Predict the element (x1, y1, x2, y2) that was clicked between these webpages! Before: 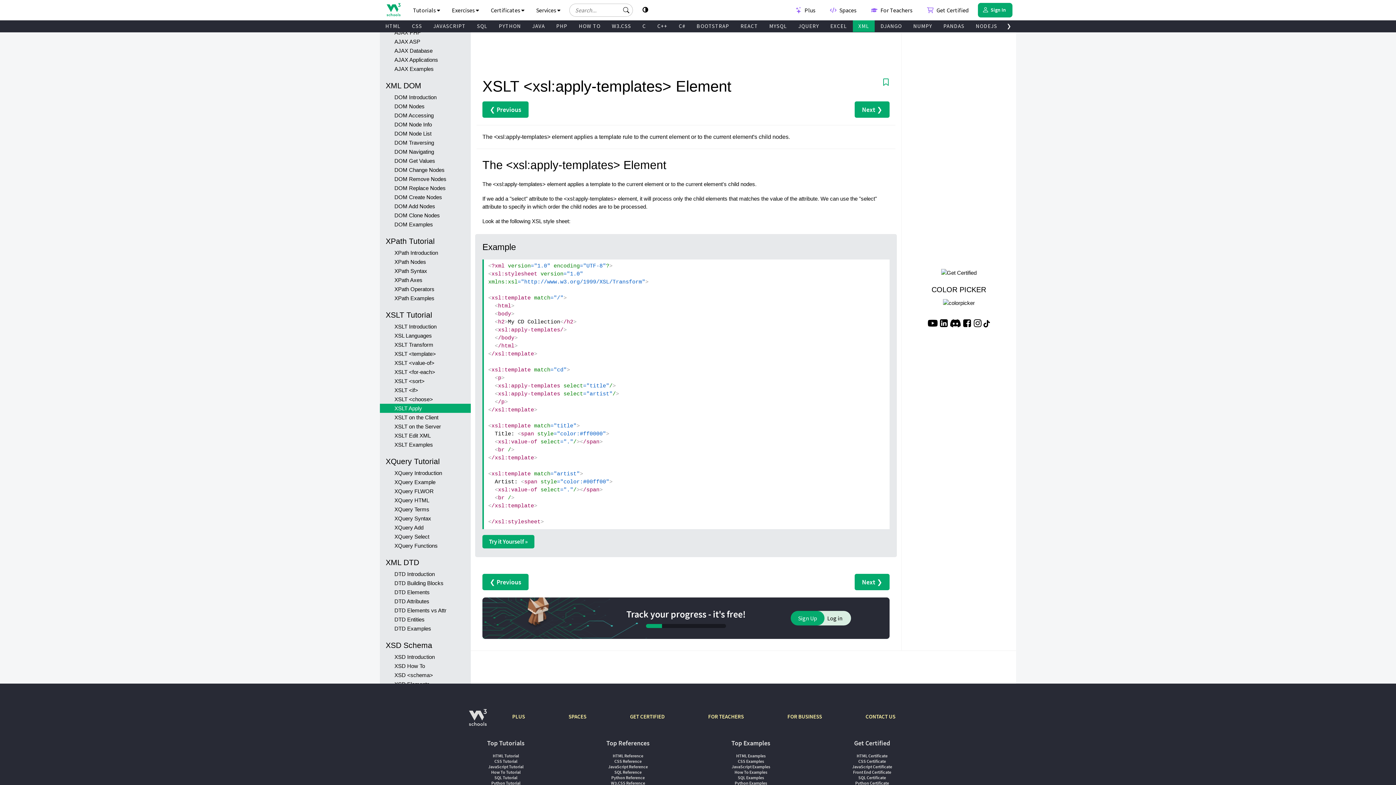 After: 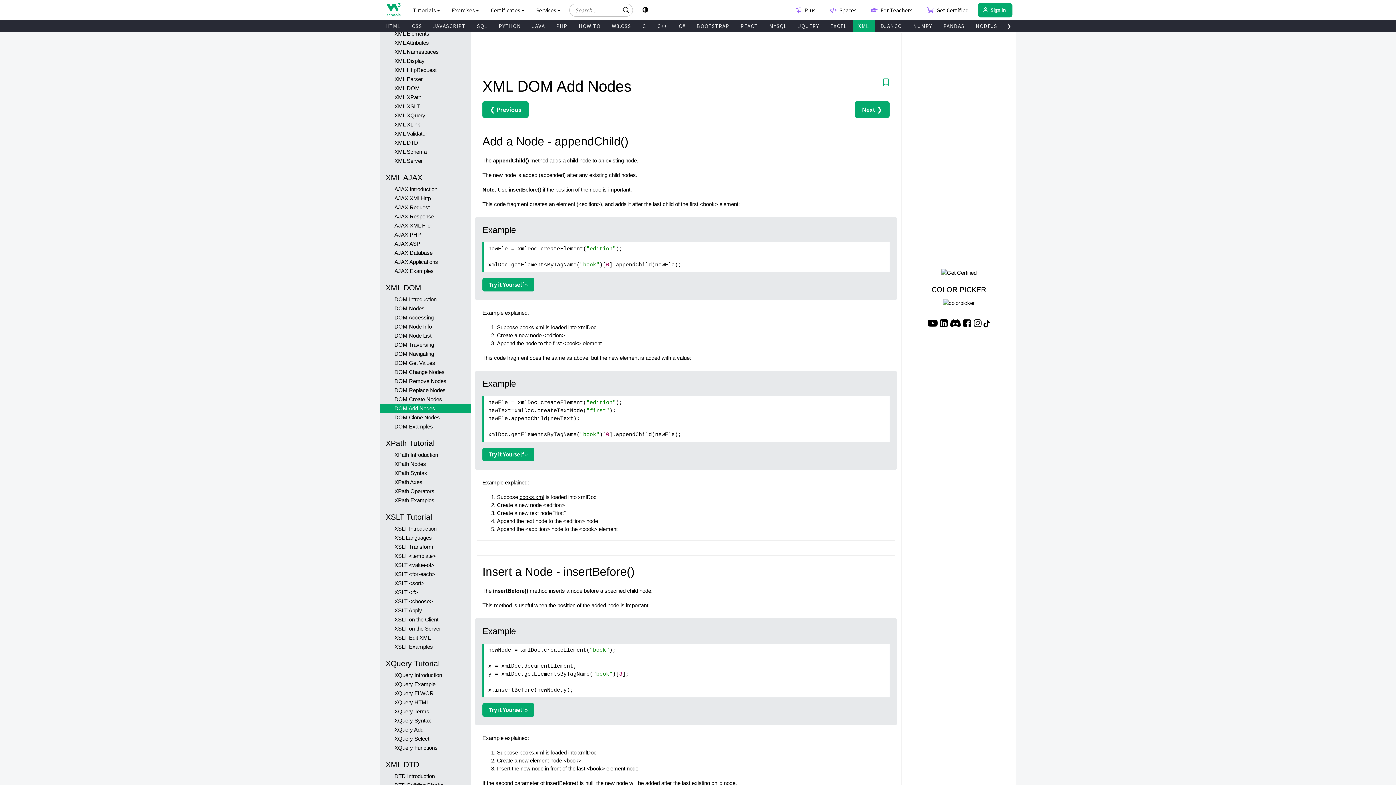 Action: bbox: (380, 201, 470, 210) label: DOM Add Nodes